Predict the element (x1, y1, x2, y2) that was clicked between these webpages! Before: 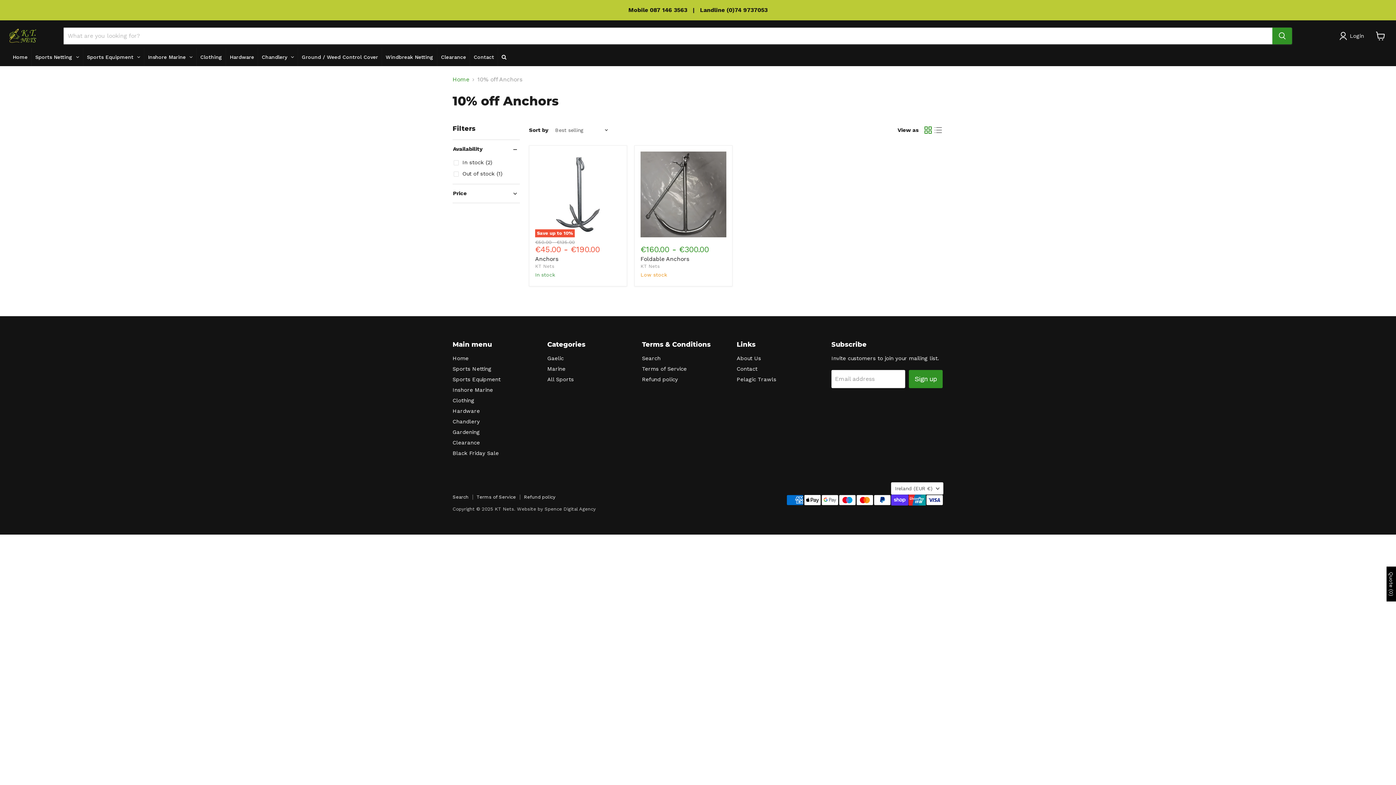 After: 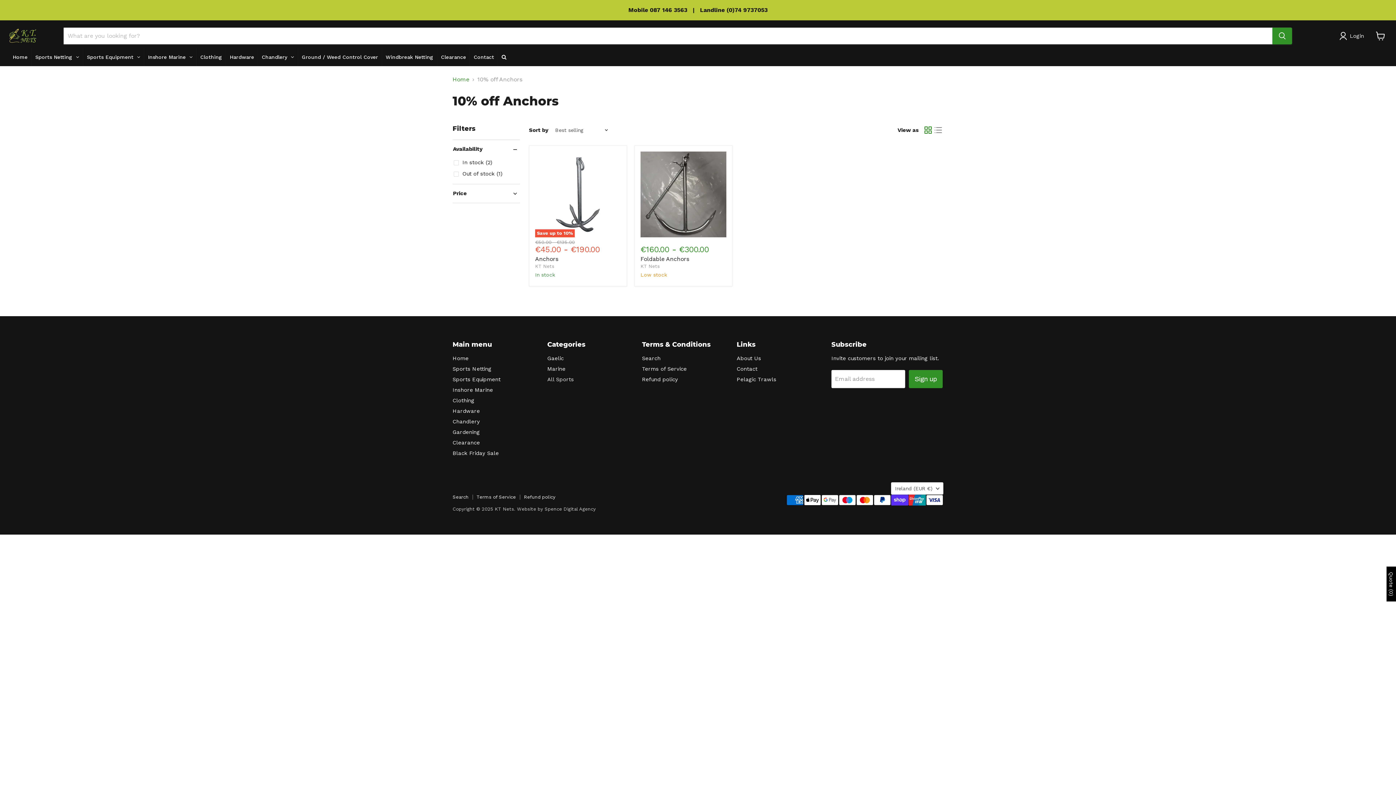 Action: bbox: (547, 376, 574, 382) label: All Sports